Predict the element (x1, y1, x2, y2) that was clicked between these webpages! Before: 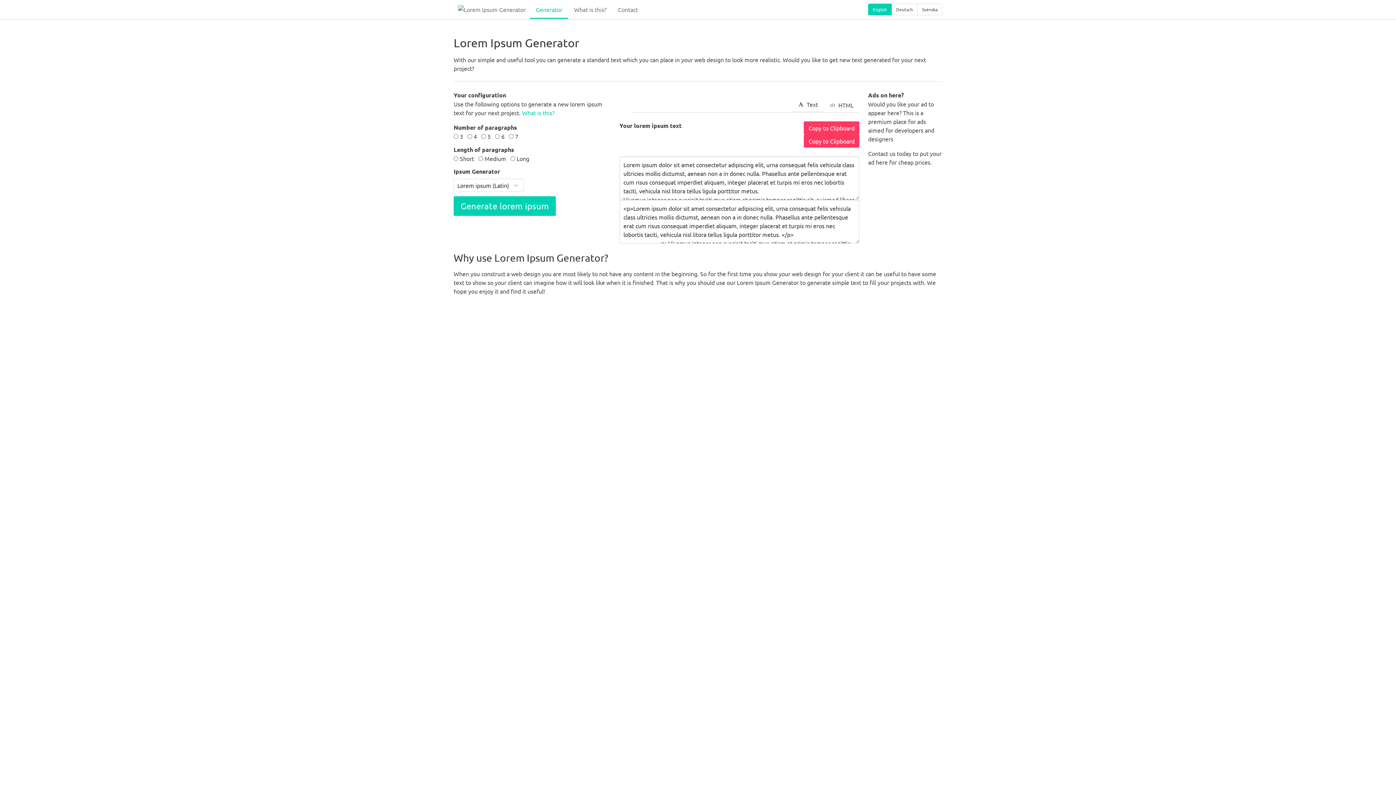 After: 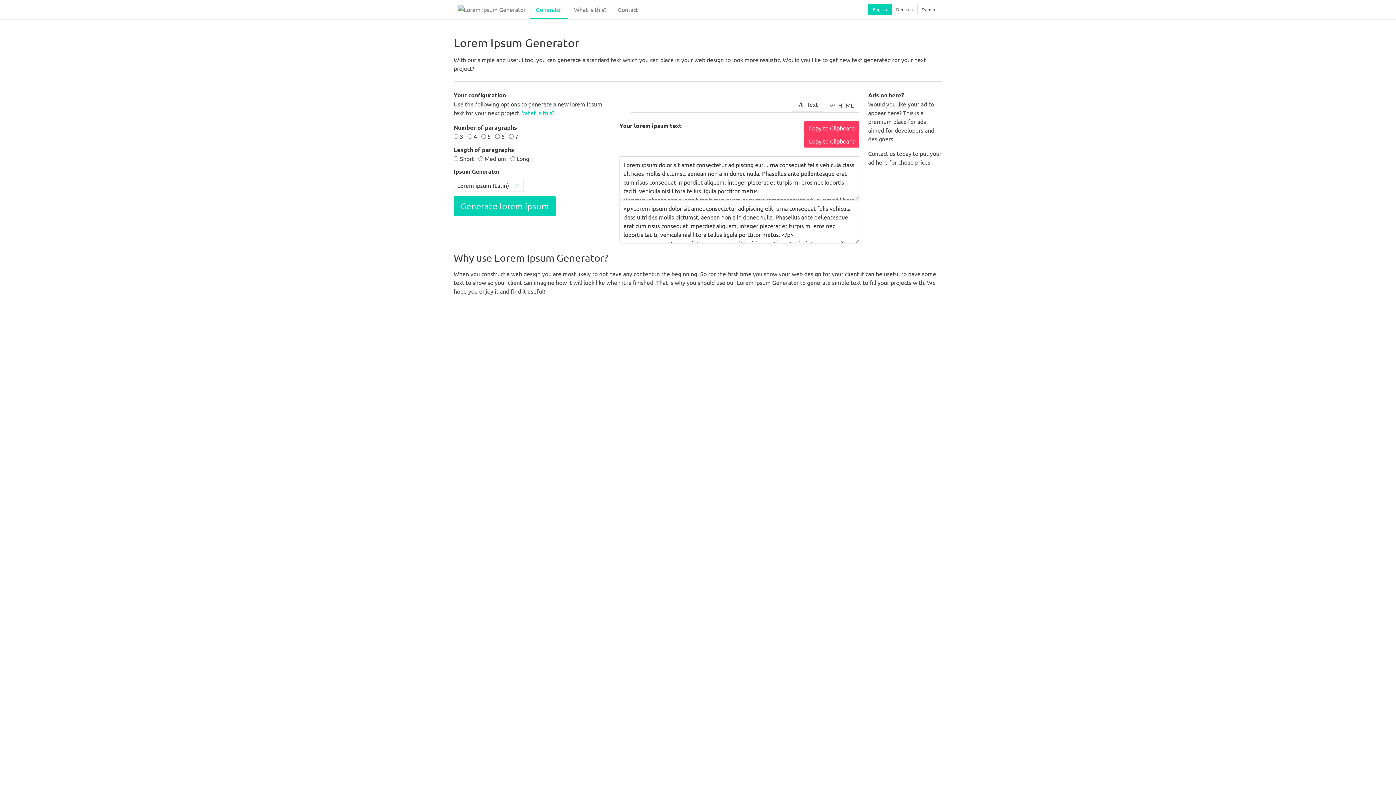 Action: bbox: (792, 97, 823, 112) label: Text